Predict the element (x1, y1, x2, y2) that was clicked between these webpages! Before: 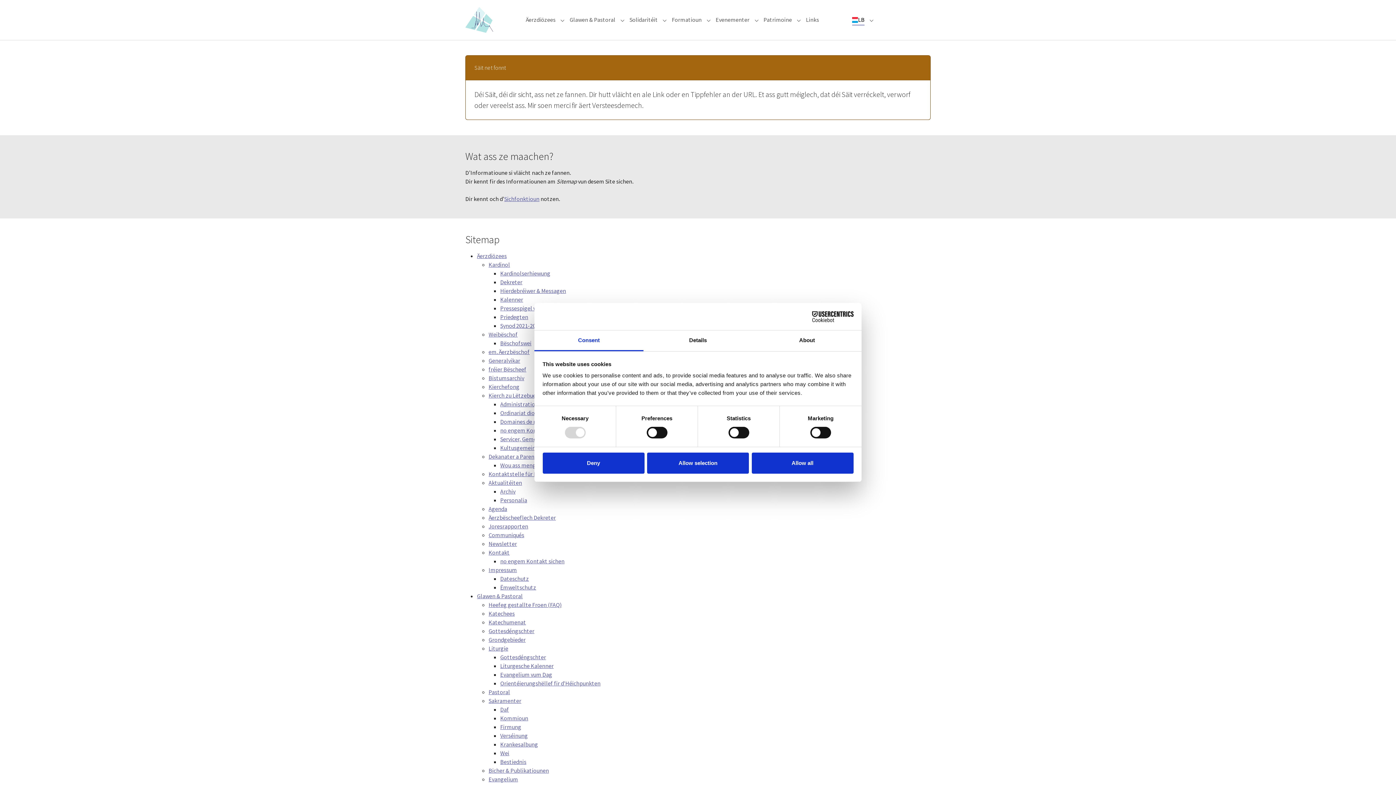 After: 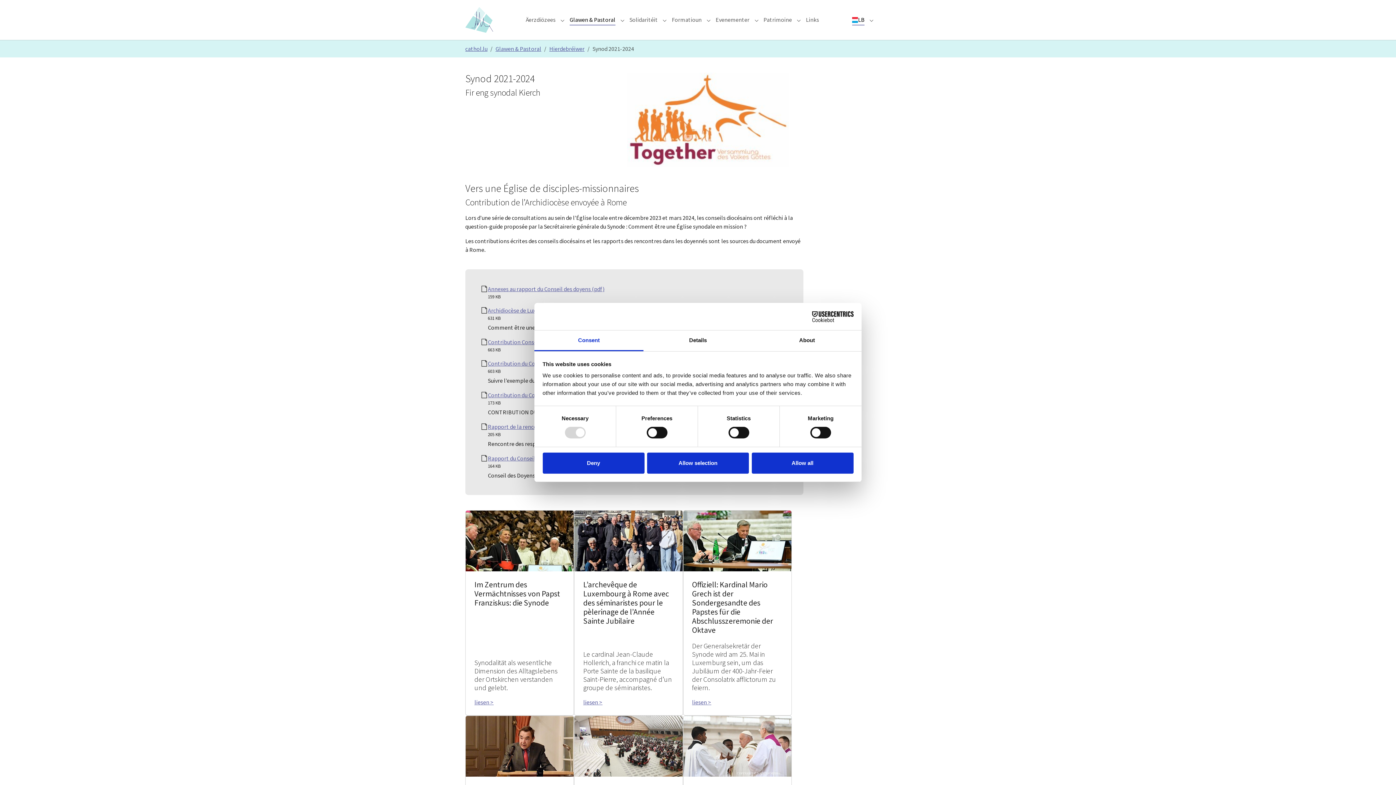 Action: label: Synod 2021-2024 bbox: (500, 322, 541, 329)